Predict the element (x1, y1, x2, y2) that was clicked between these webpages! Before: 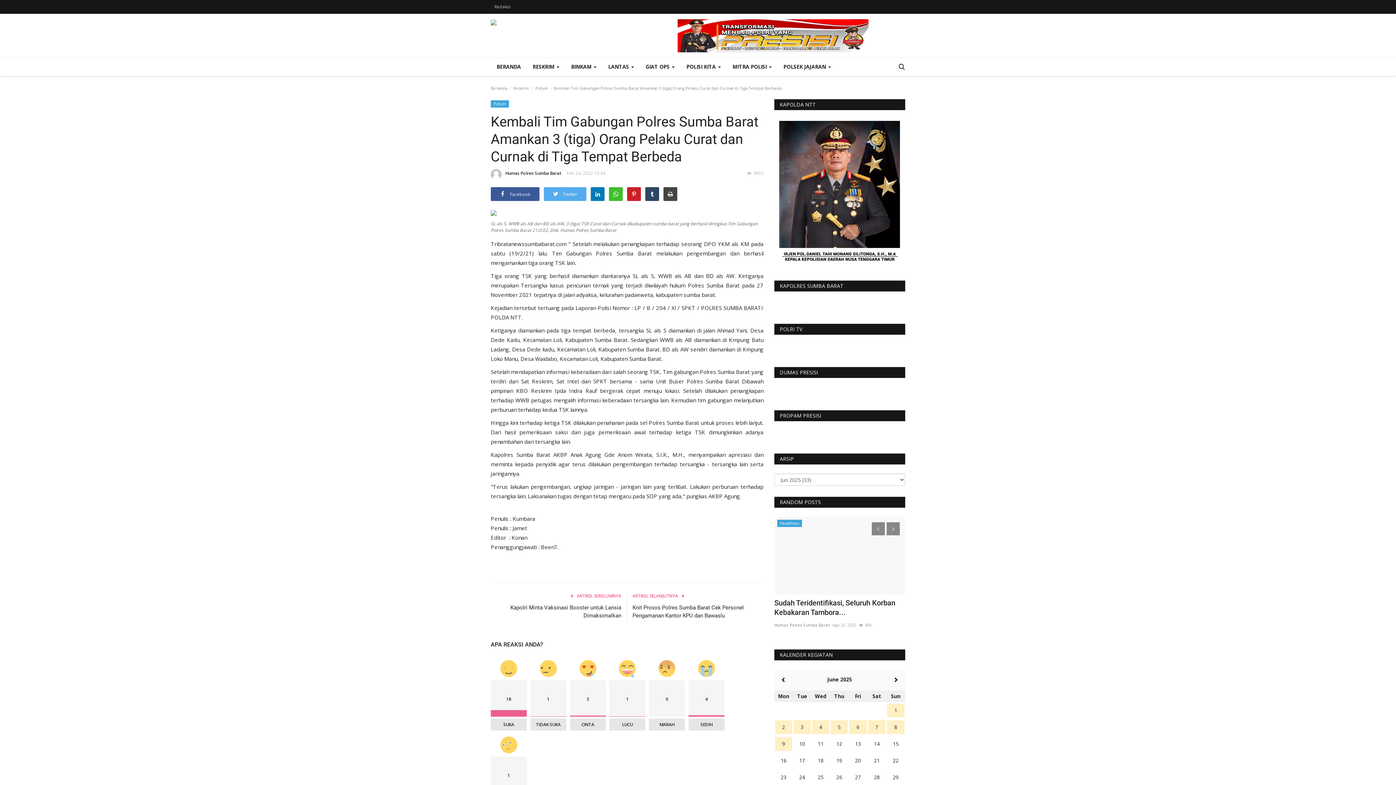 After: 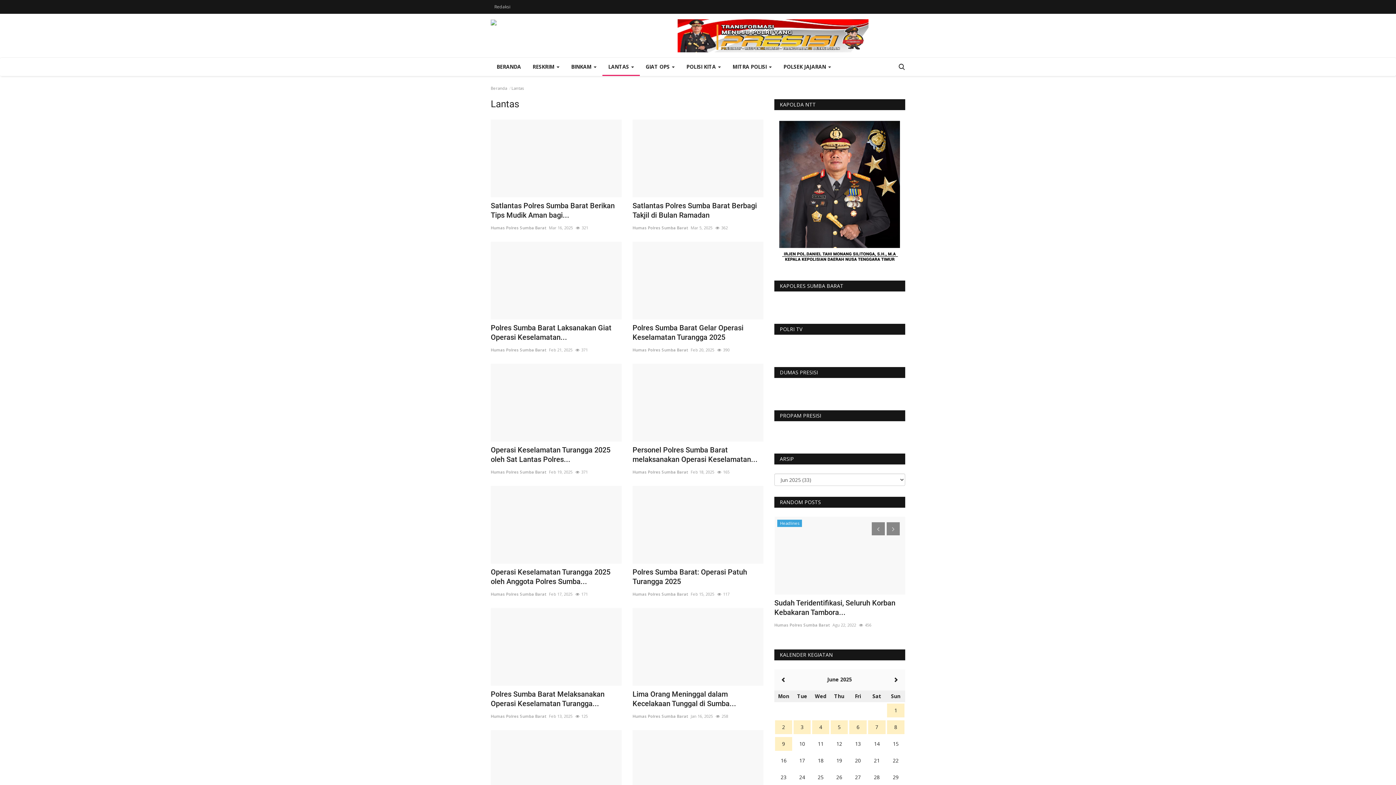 Action: bbox: (602, 57, 640, 76) label: LANTAS 